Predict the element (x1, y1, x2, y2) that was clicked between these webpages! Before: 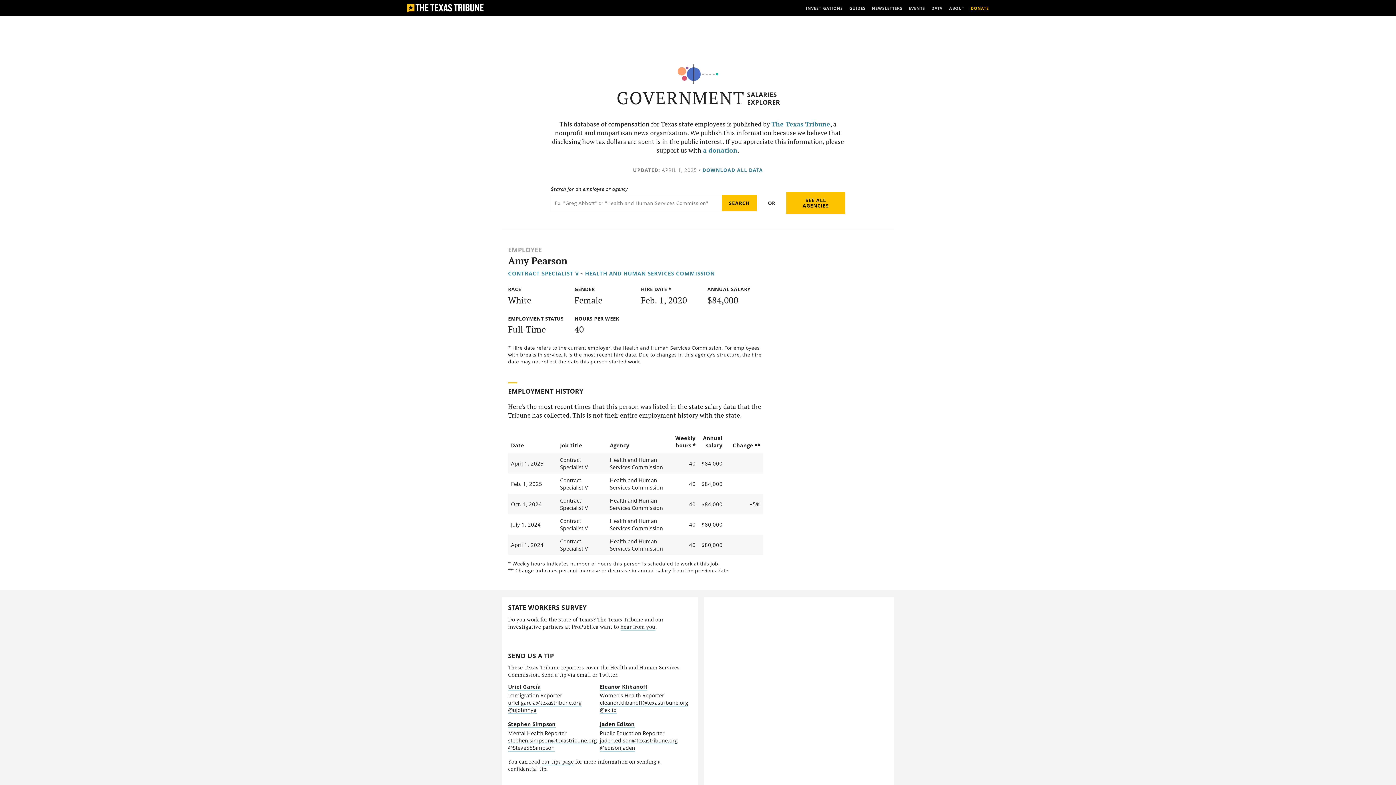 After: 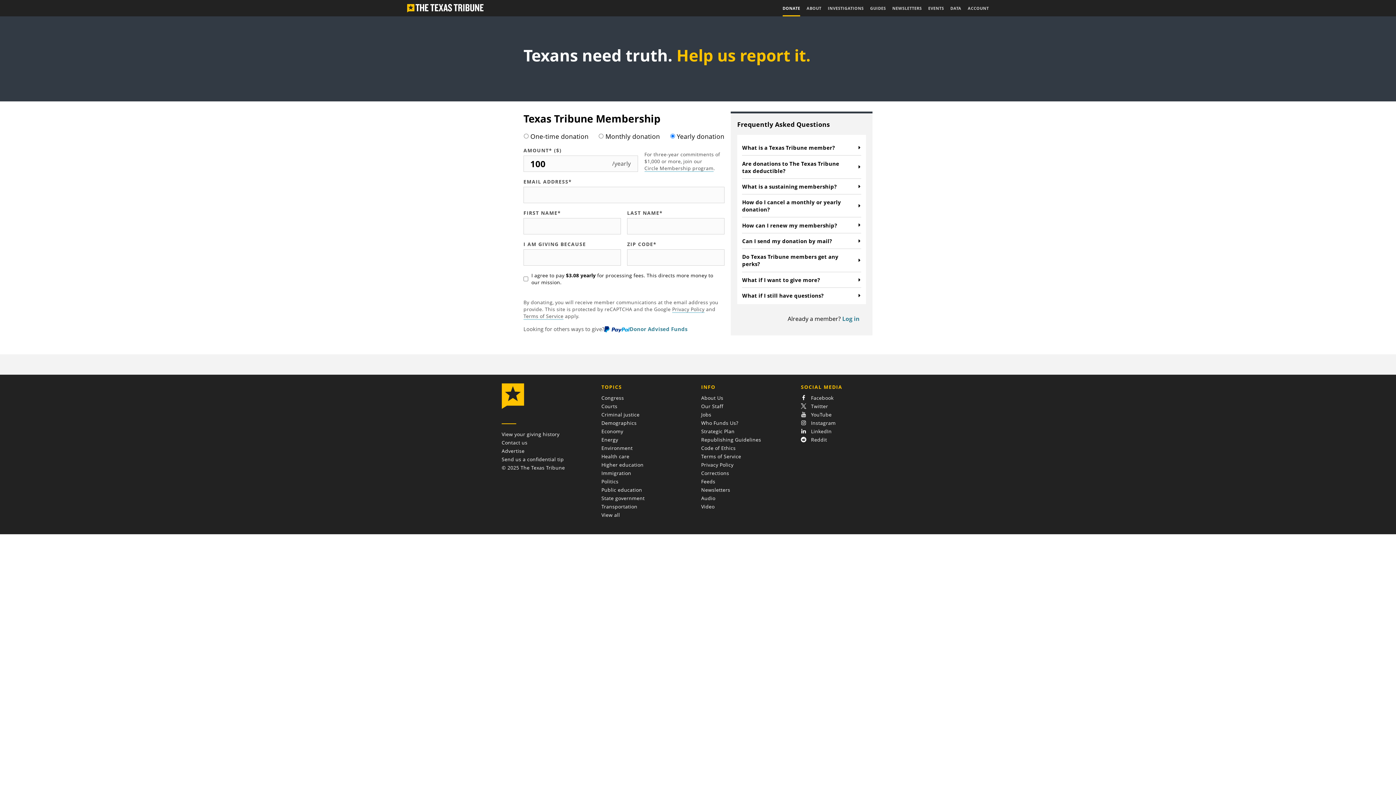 Action: label: DONATE bbox: (971, 0, 989, 16)